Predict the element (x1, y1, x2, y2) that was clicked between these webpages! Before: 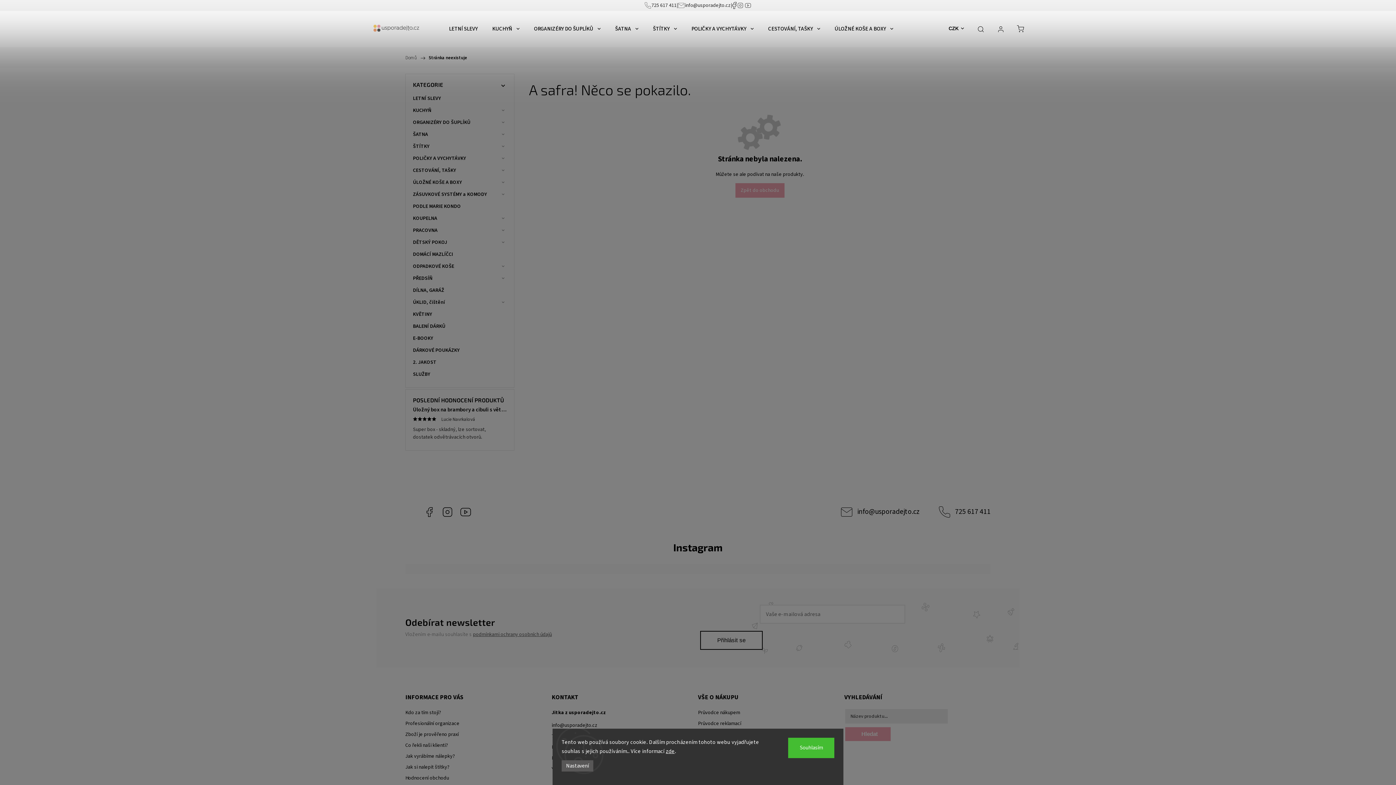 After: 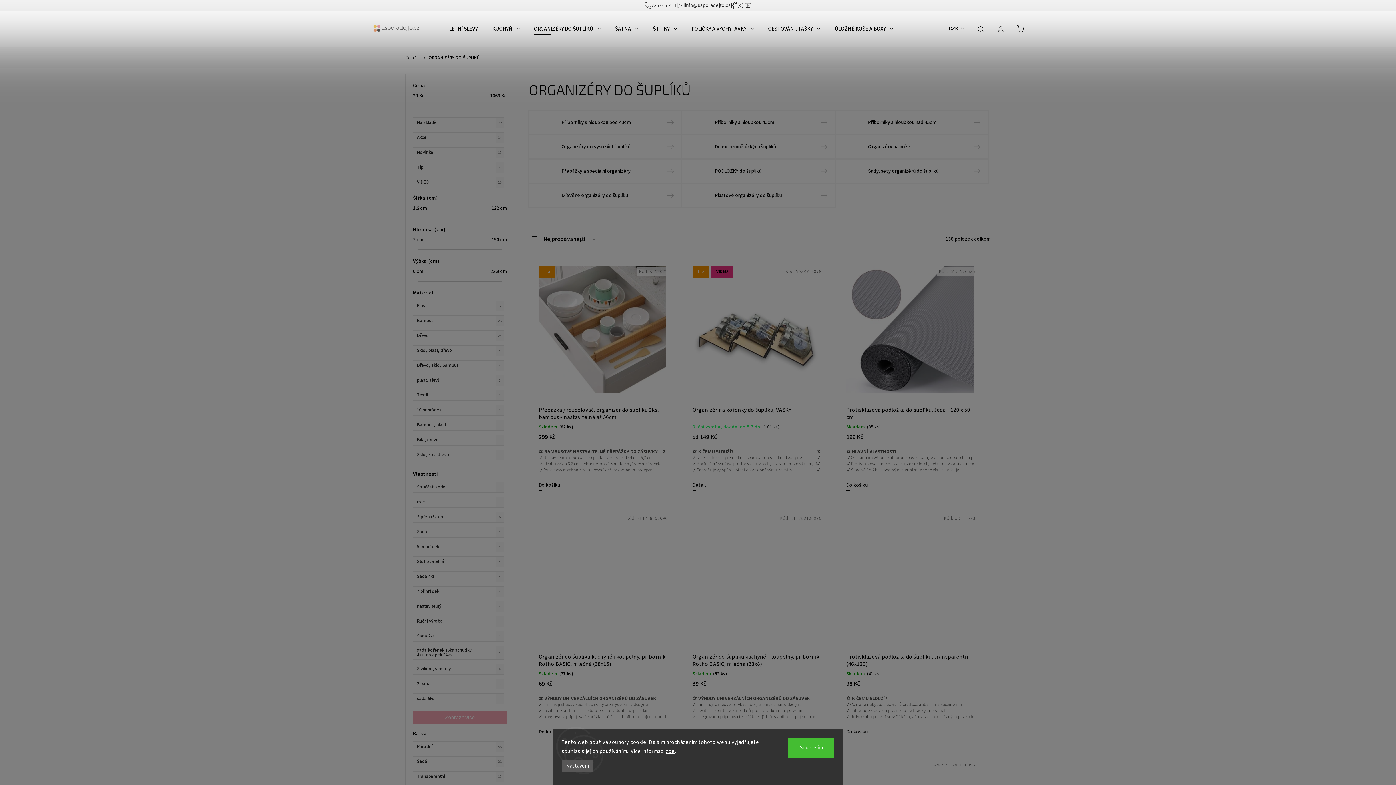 Action: bbox: (413, 116, 506, 128) label: ORGANIZÉRY DO ŠUPLÍKŮ
 